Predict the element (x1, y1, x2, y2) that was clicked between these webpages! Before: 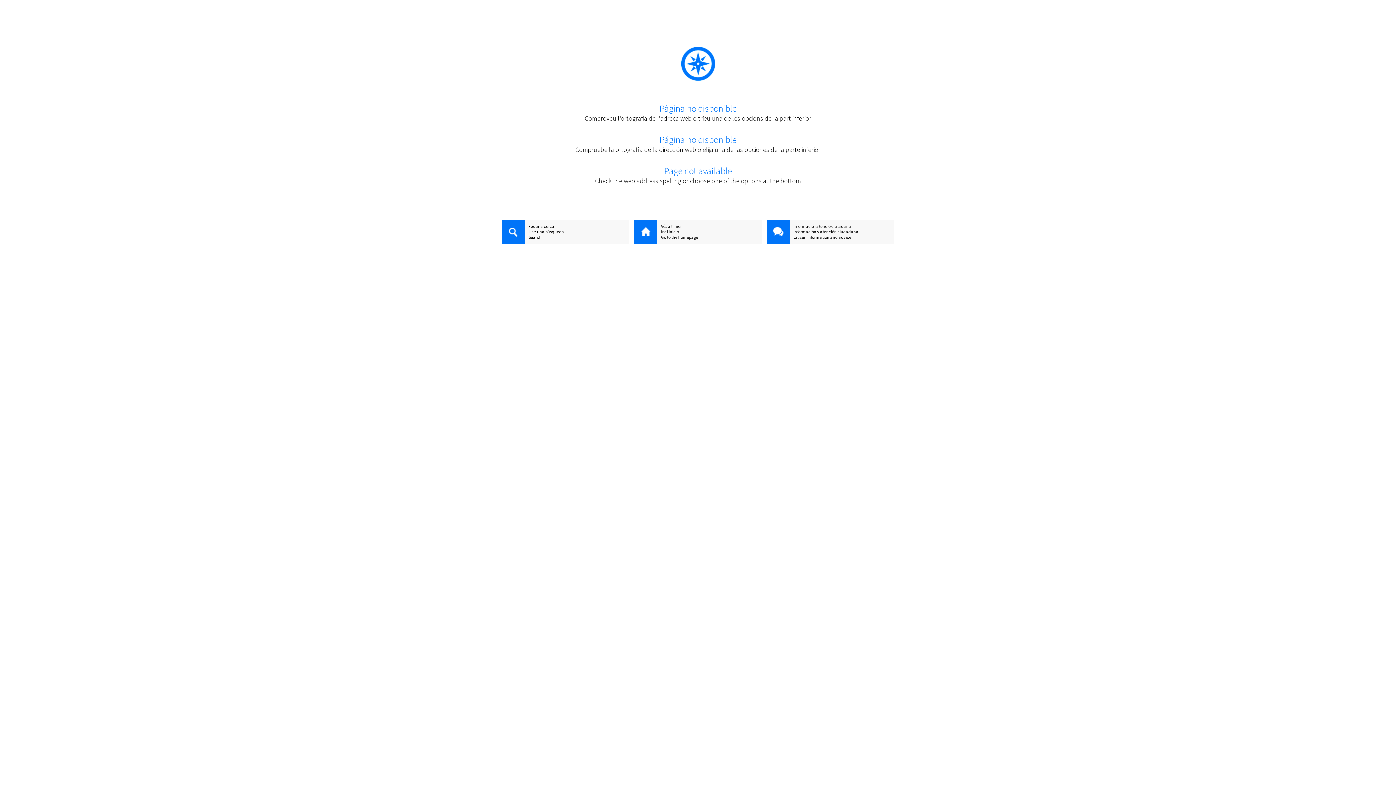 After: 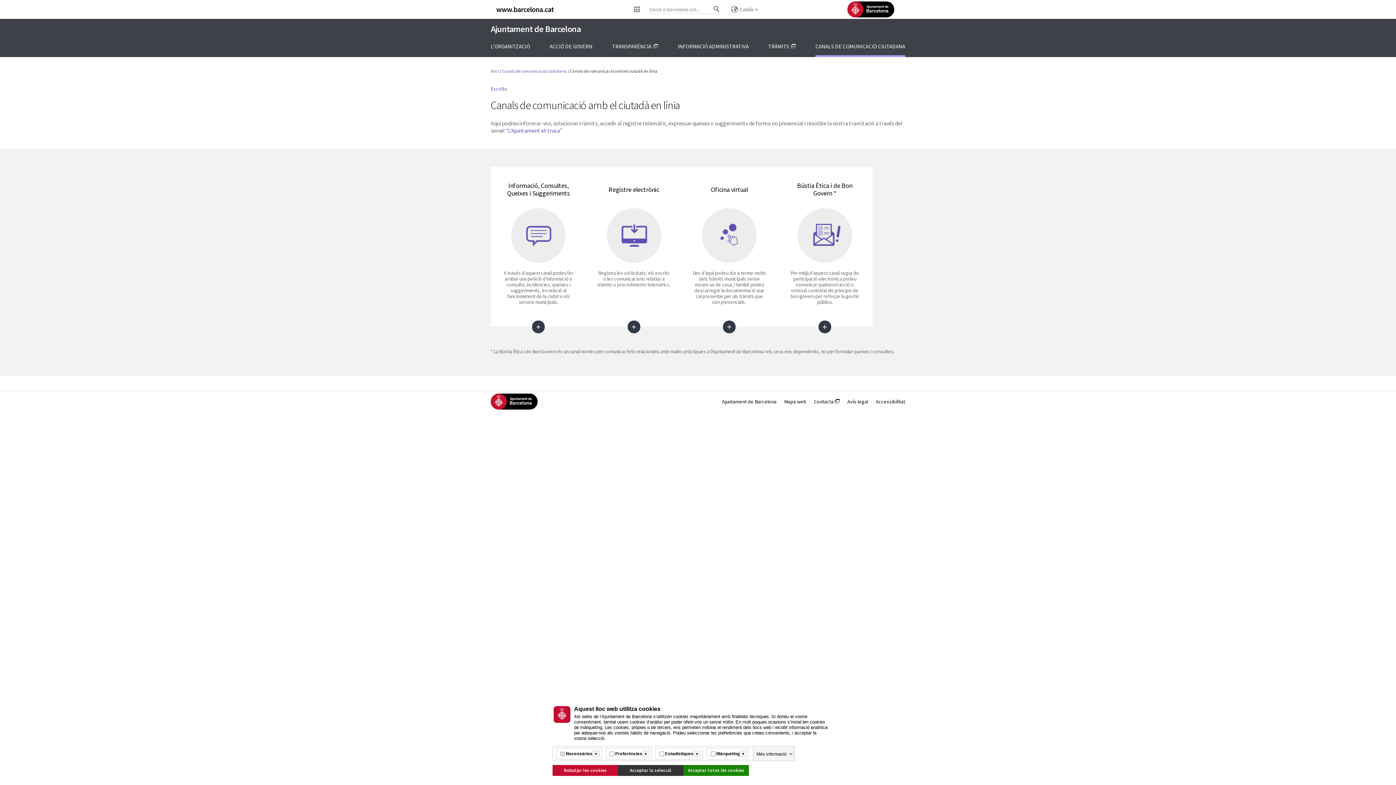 Action: label: Informació i atenció ciutadana bbox: (766, 223, 894, 229)